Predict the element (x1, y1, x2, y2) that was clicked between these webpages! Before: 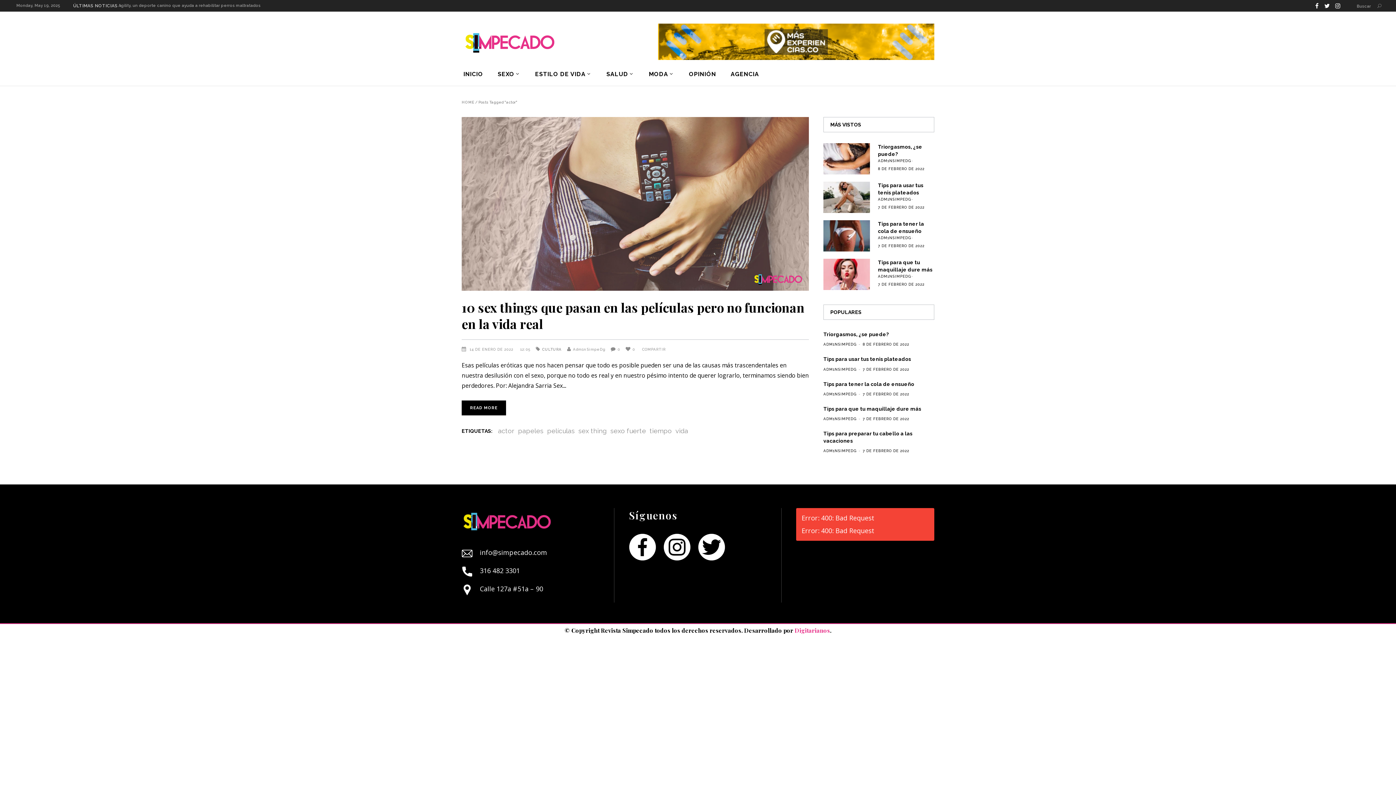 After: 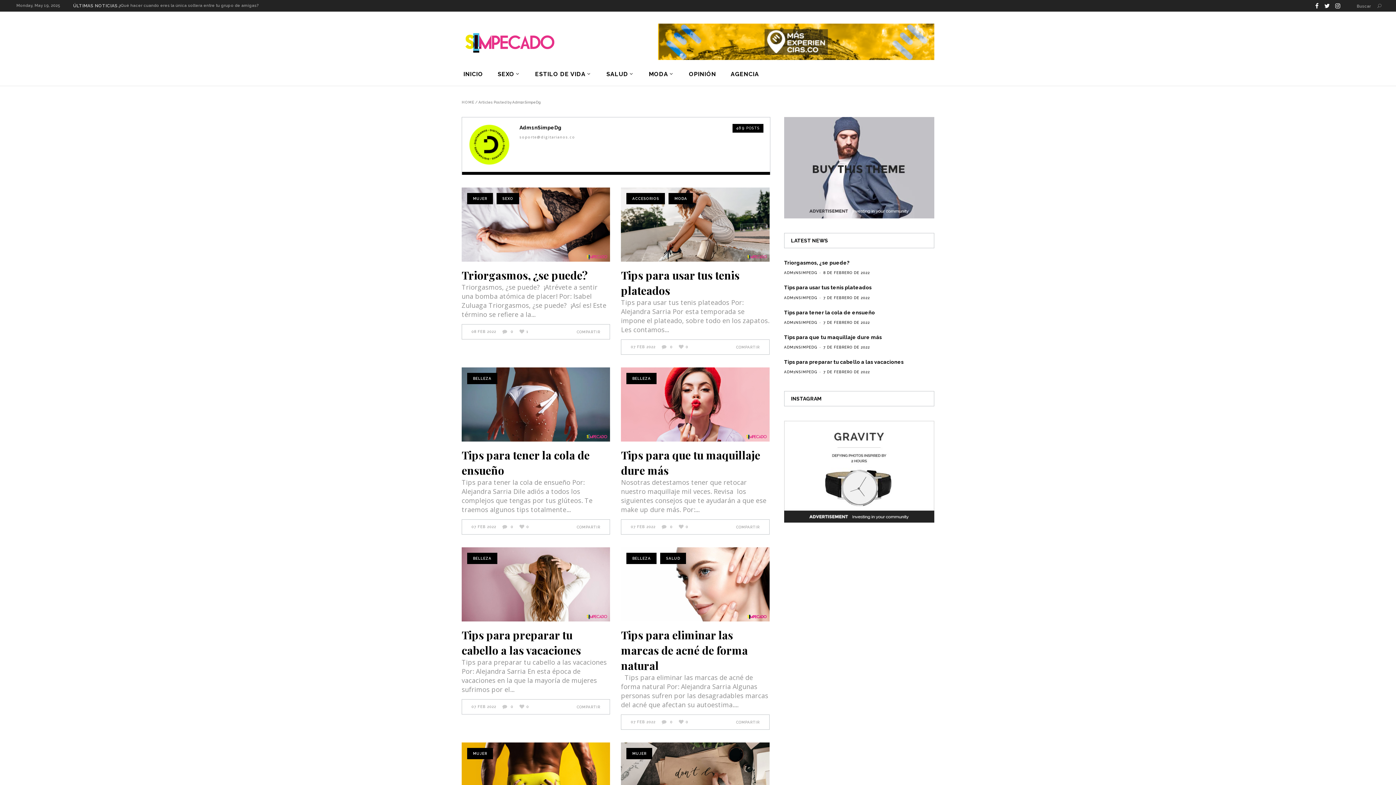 Action: label: ADM1NSIMPEDG bbox: (823, 446, 856, 455)